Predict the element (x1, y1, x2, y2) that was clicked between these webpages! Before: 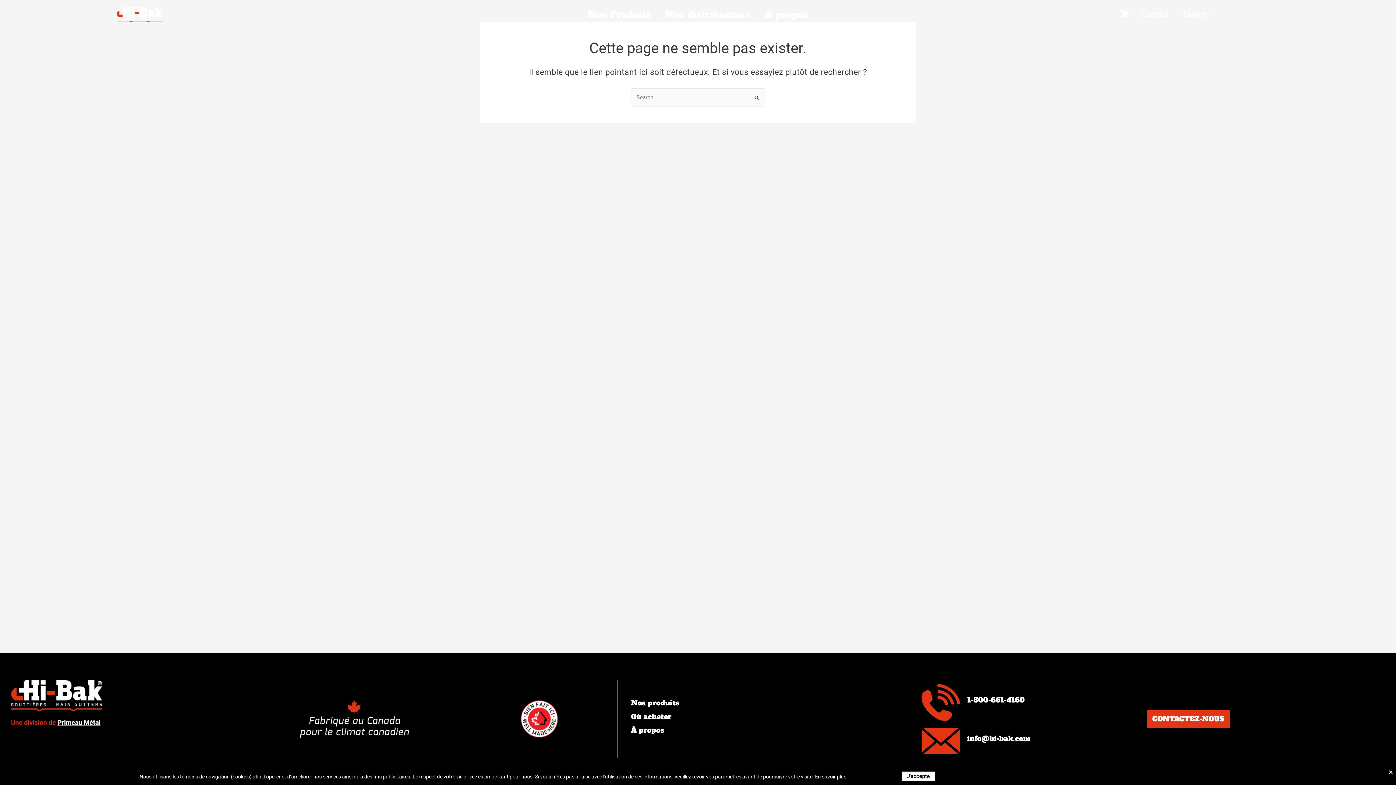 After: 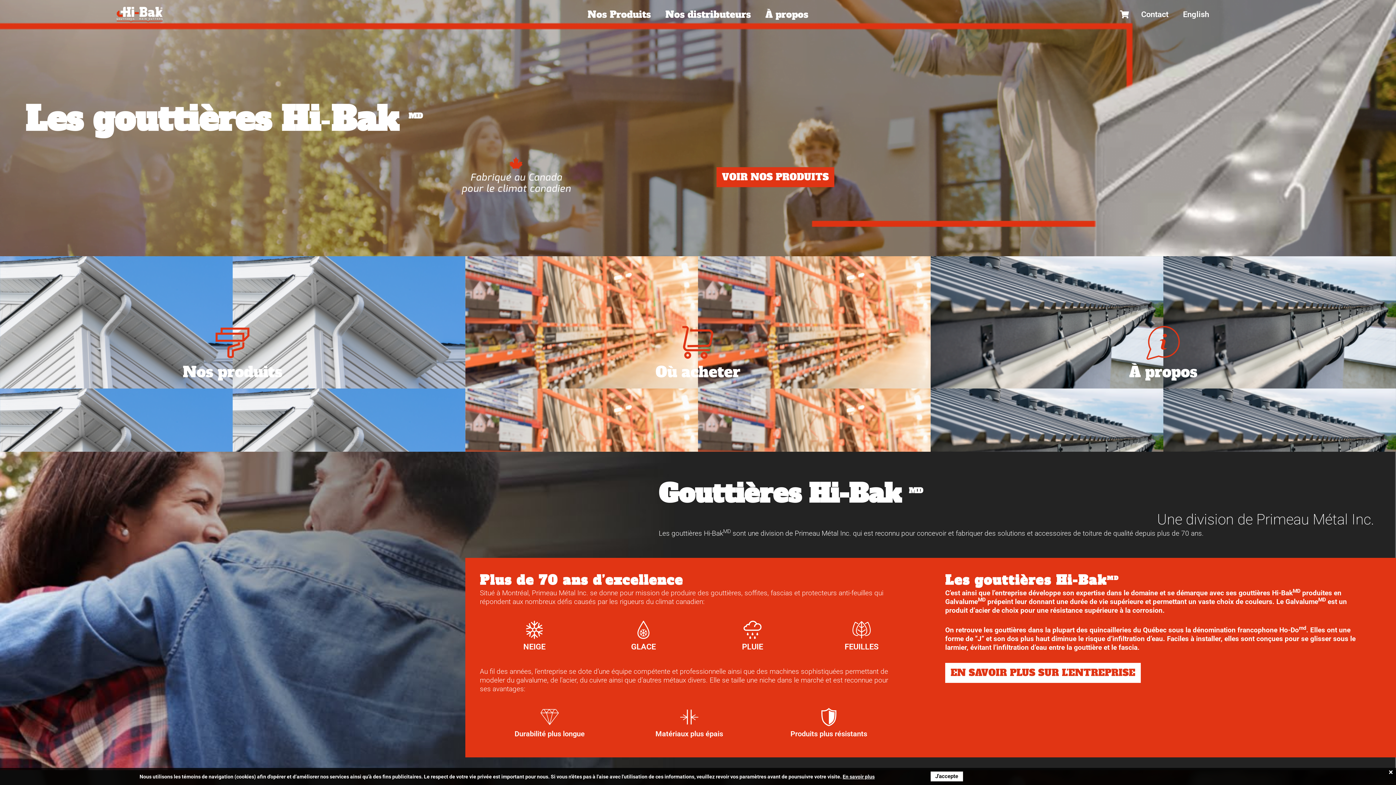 Action: bbox: (114, 6, 165, 22)